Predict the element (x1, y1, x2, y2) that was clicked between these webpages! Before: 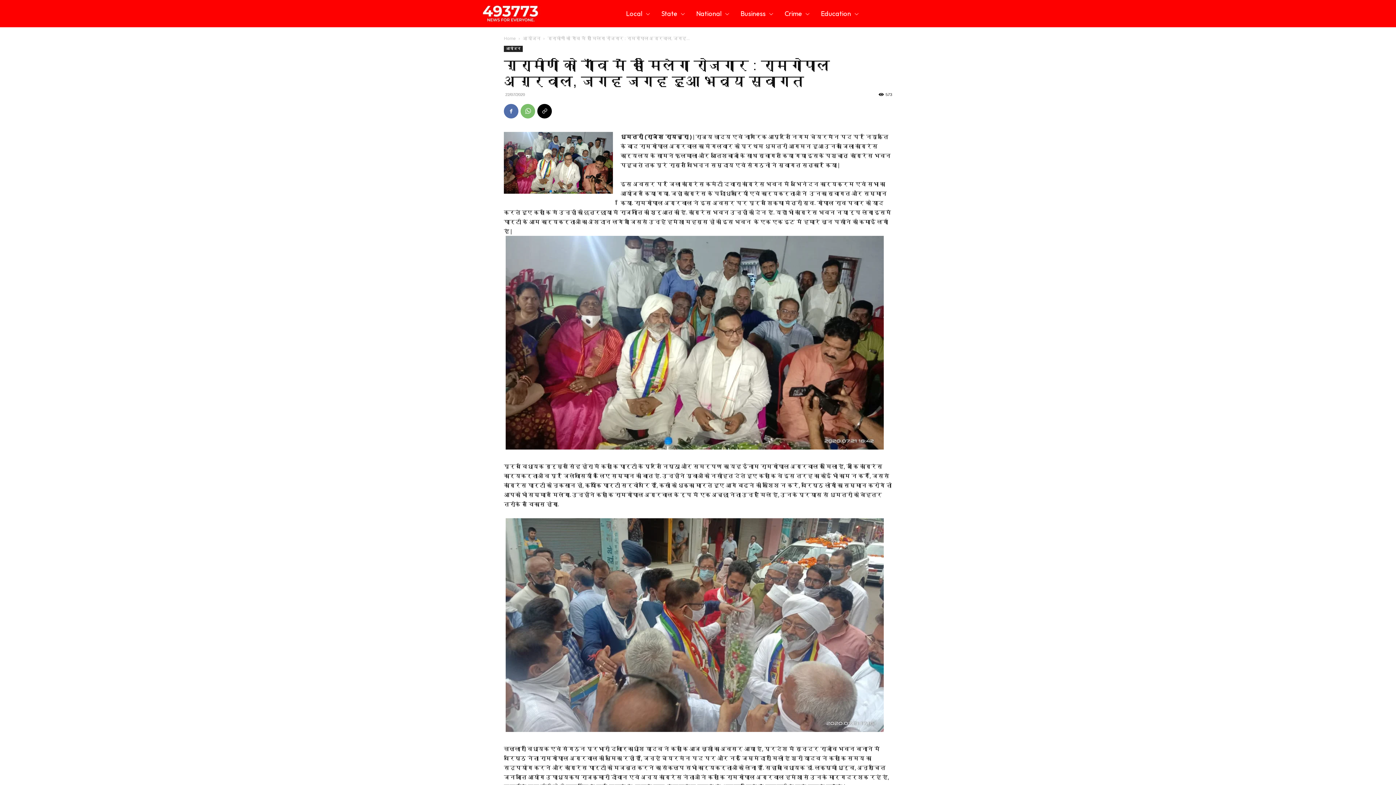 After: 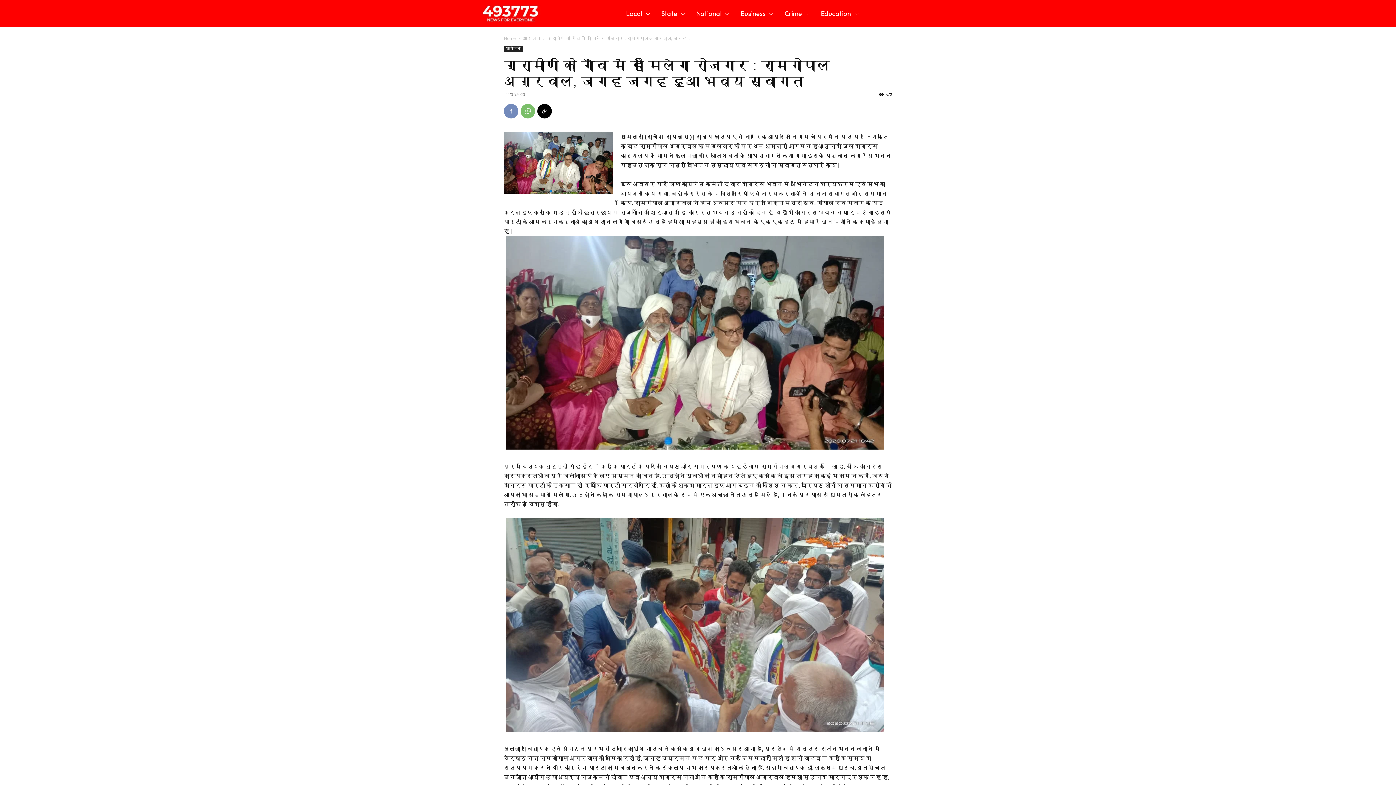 Action: bbox: (504, 104, 518, 118)